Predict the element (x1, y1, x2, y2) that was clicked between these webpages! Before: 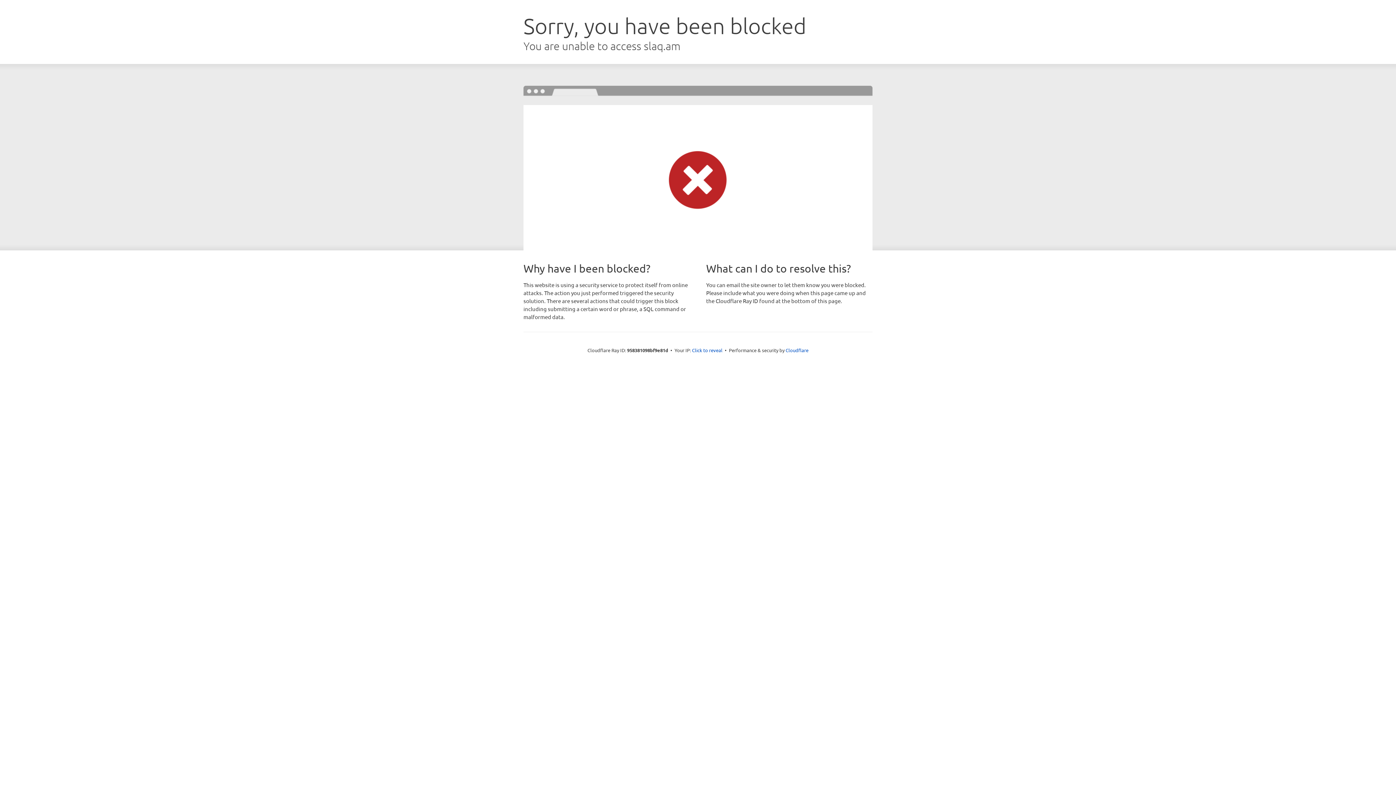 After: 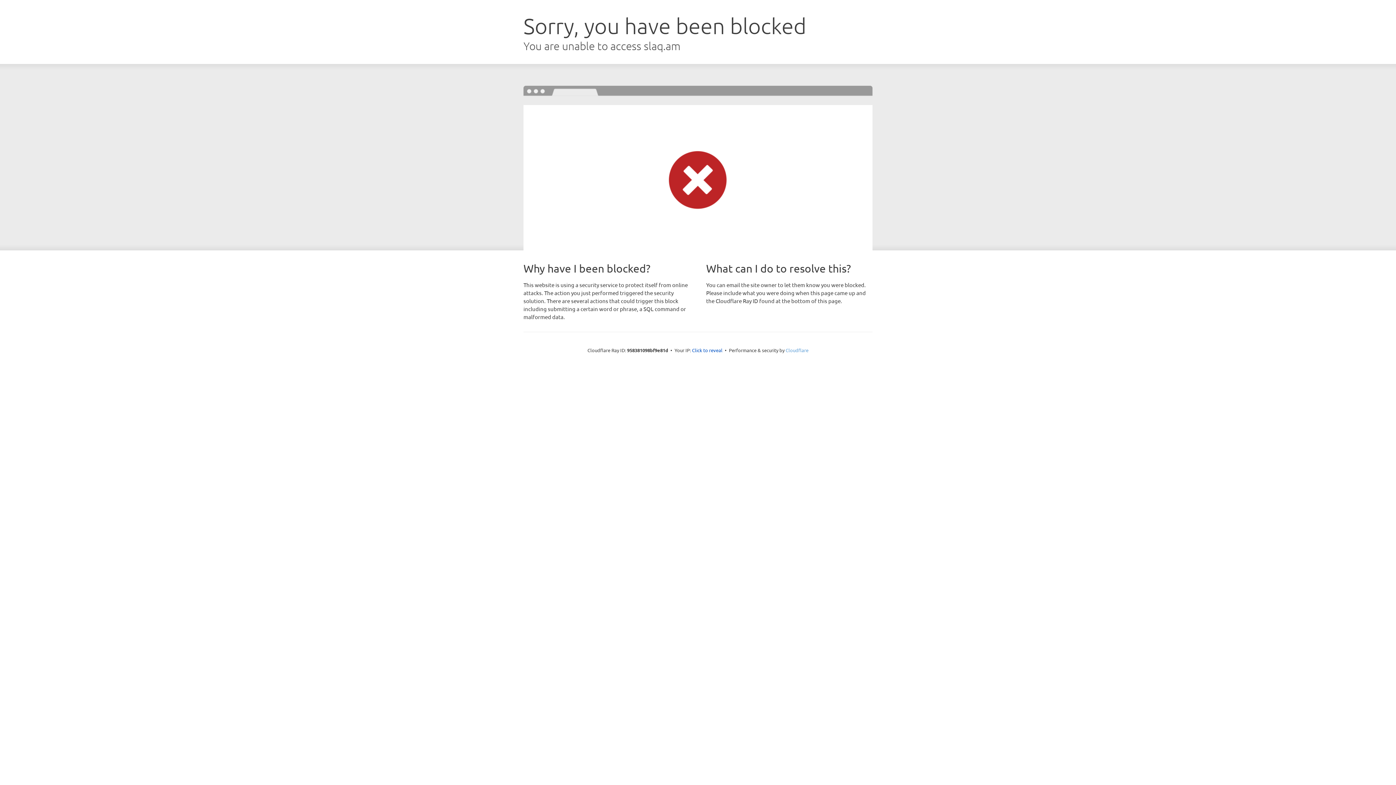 Action: label: Cloudflare bbox: (785, 347, 808, 353)